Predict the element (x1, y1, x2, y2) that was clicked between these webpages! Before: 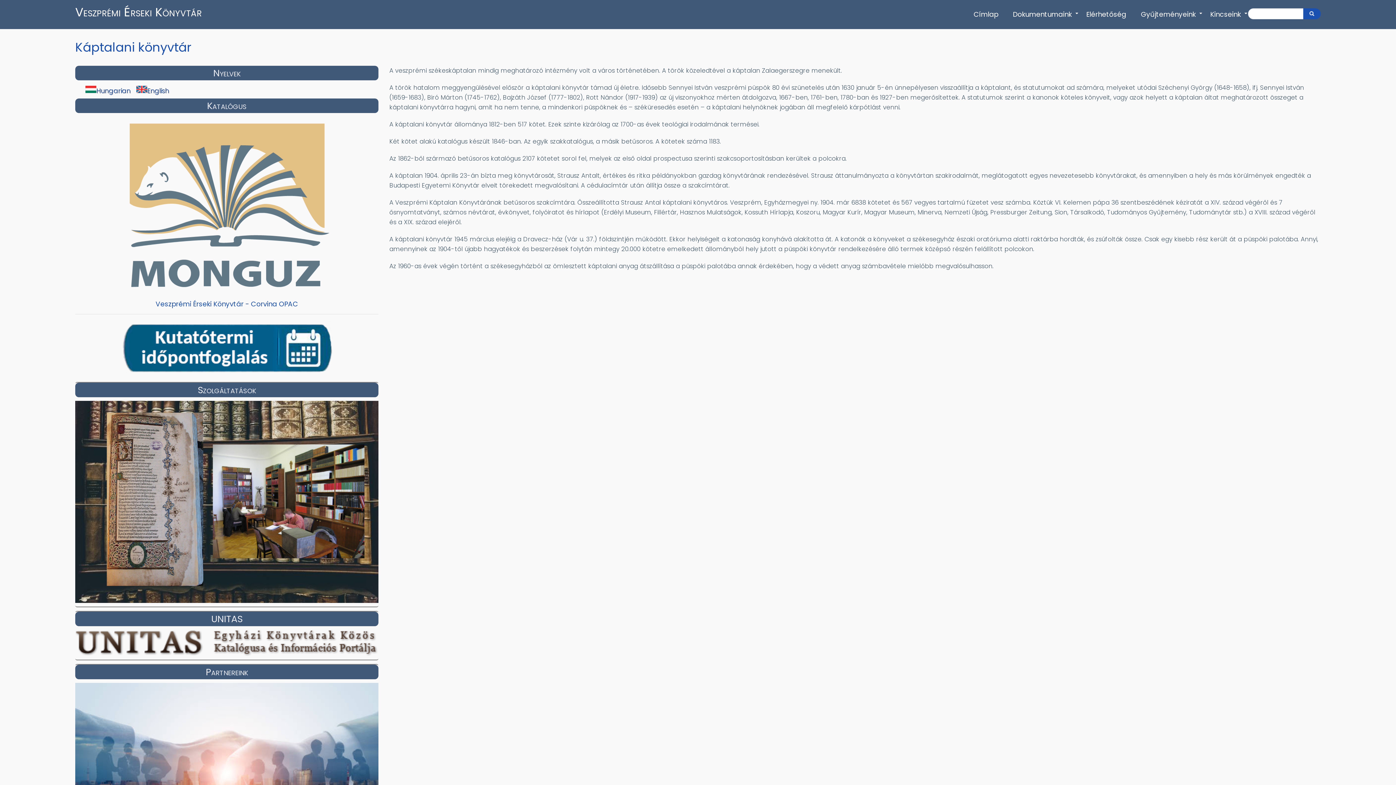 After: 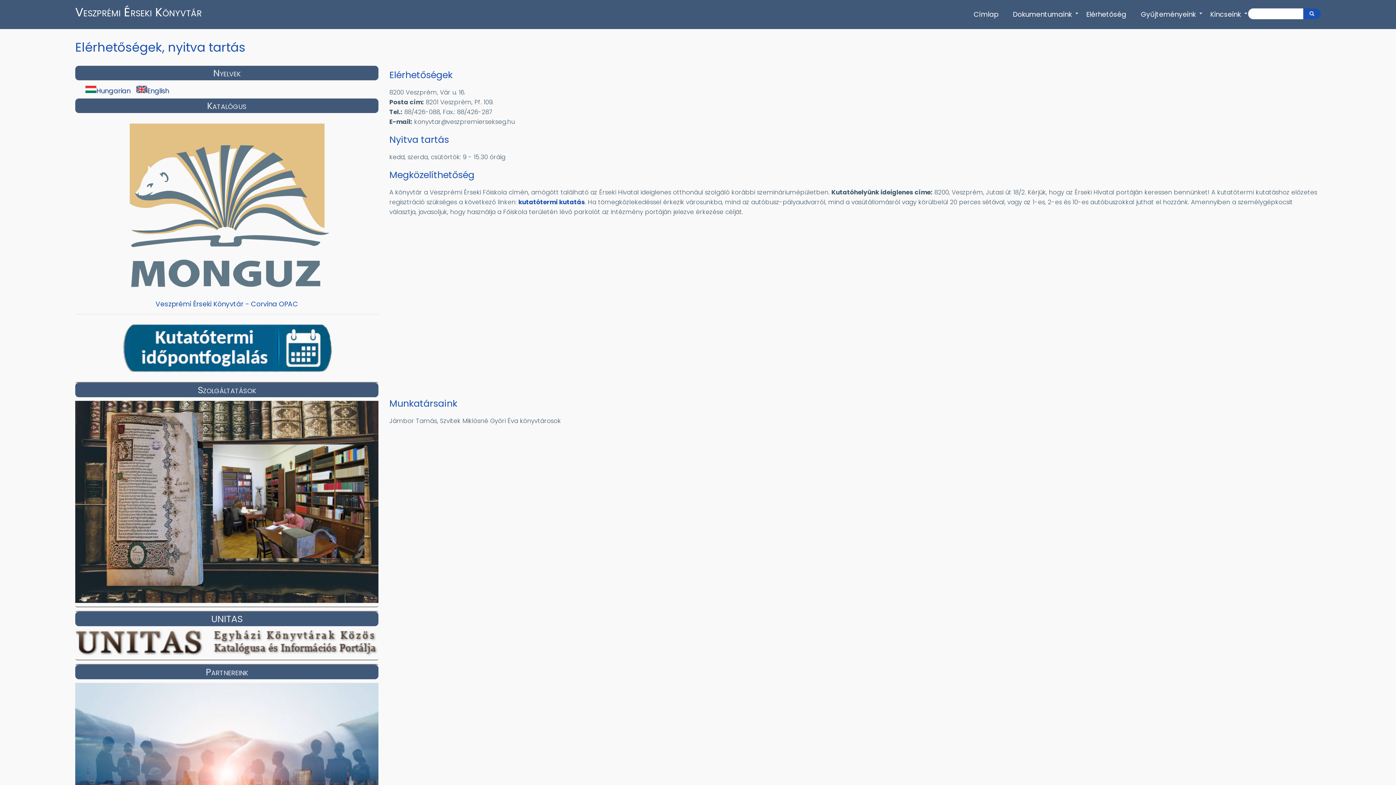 Action: bbox: (1079, 2, 1133, 26) label: Elérhetőség